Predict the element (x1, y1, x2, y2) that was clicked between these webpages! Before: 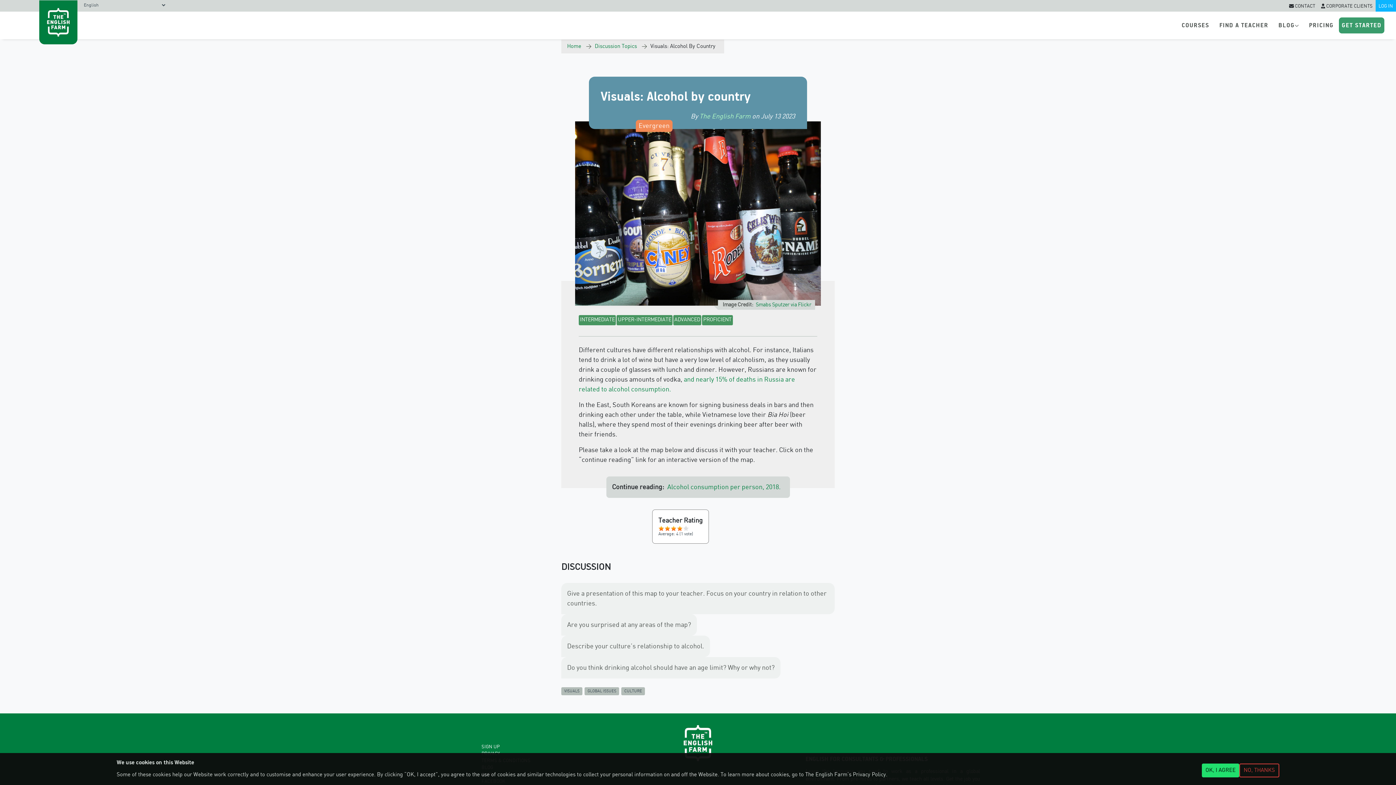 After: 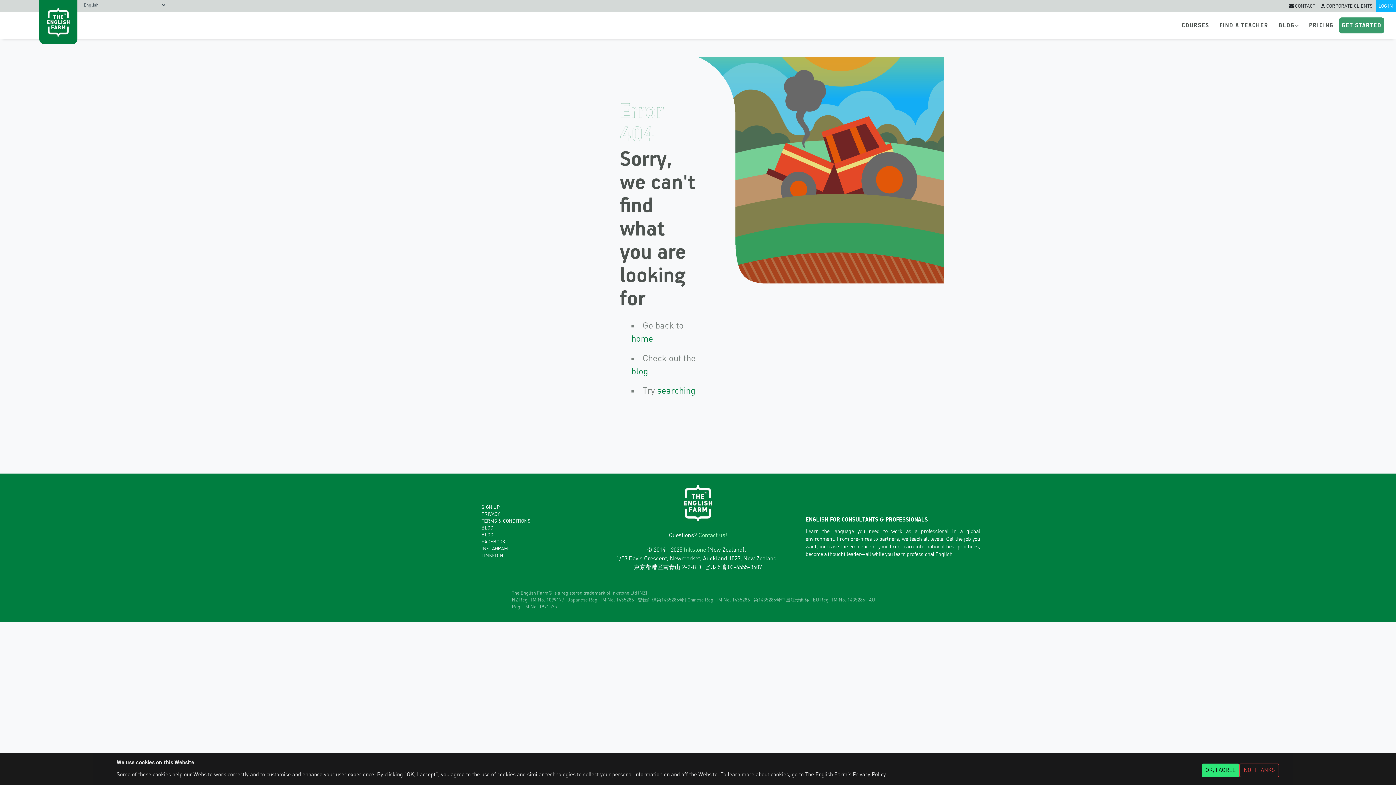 Action: label: VISUALS bbox: (562, 687, 581, 695)